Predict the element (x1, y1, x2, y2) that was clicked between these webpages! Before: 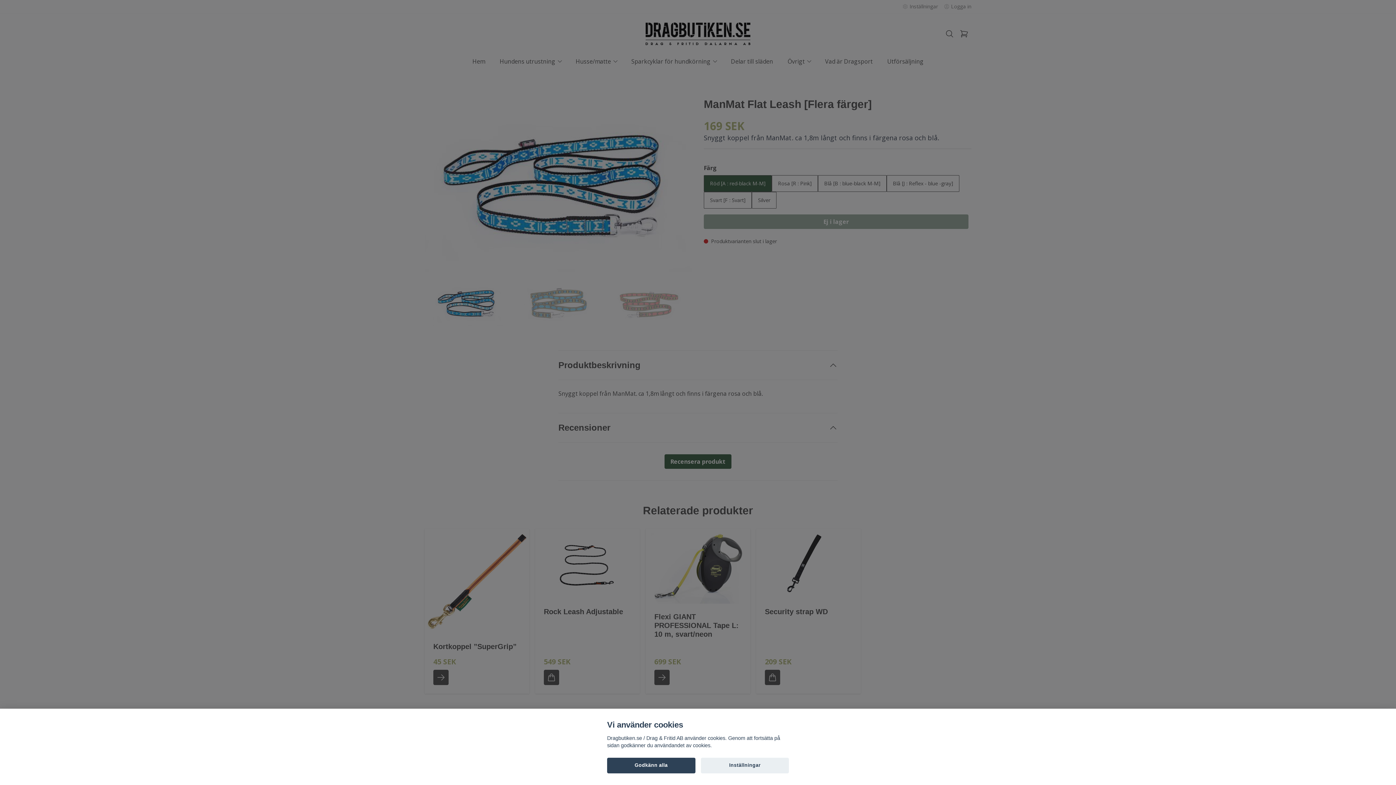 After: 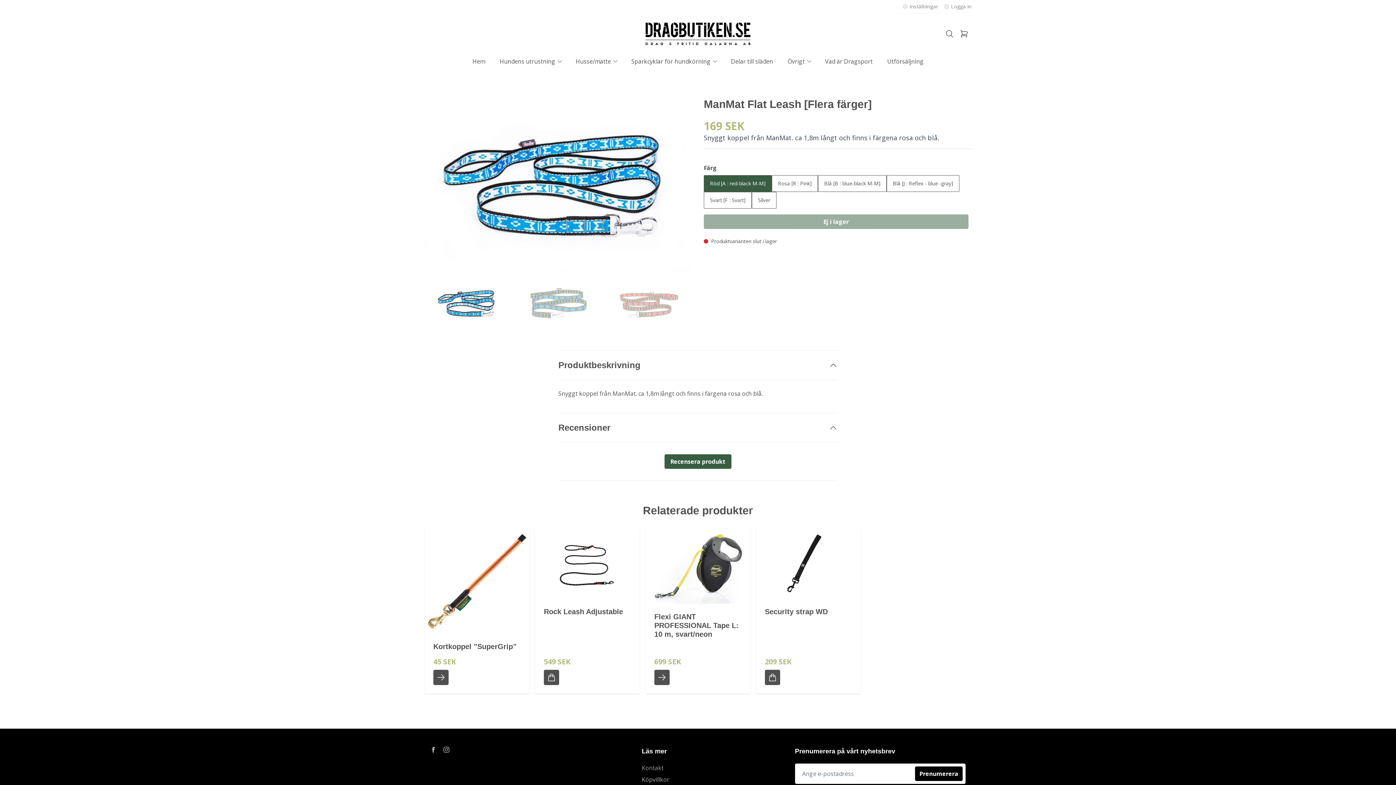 Action: bbox: (607, 758, 695, 773) label: Godkänn alla